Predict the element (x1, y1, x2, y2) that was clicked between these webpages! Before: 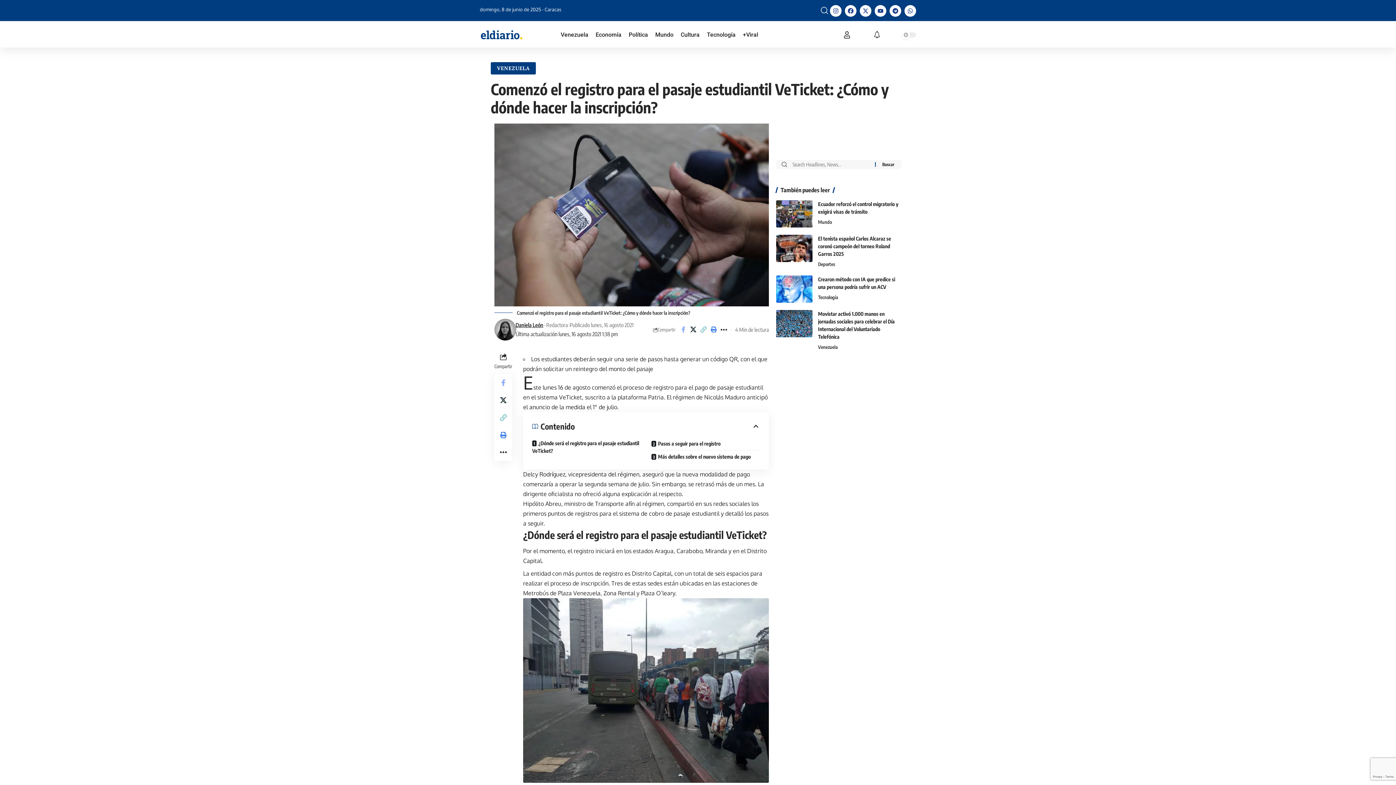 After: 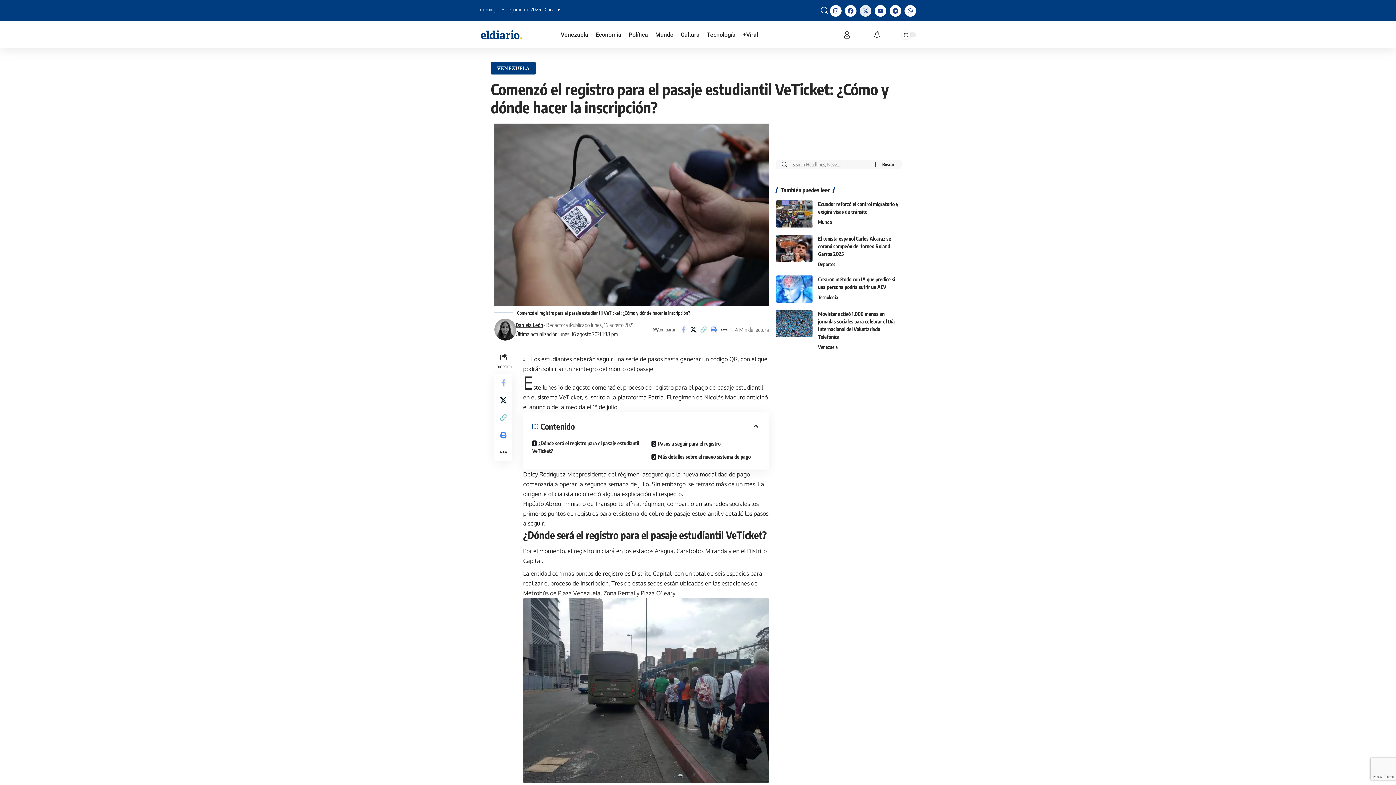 Action: label: X-twitter bbox: (860, 5, 871, 16)